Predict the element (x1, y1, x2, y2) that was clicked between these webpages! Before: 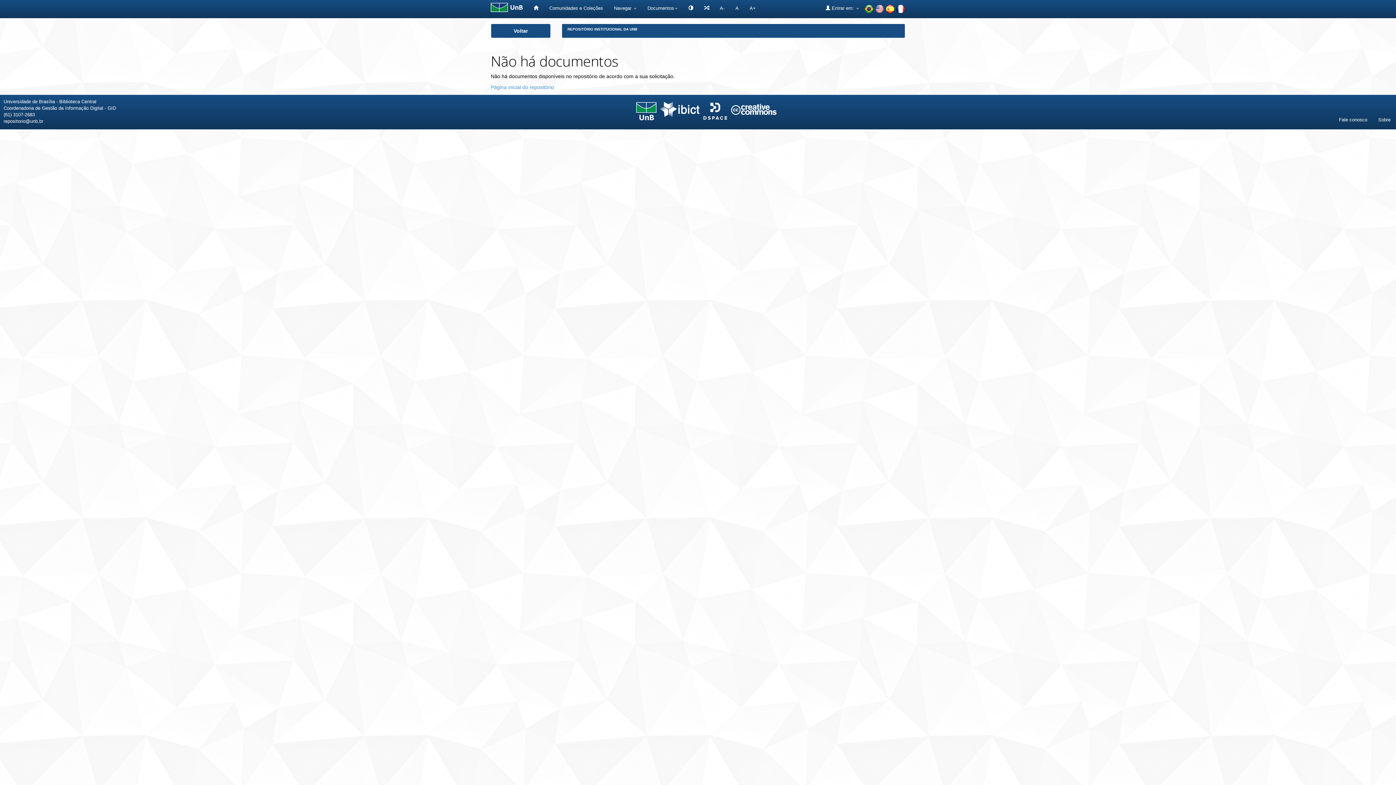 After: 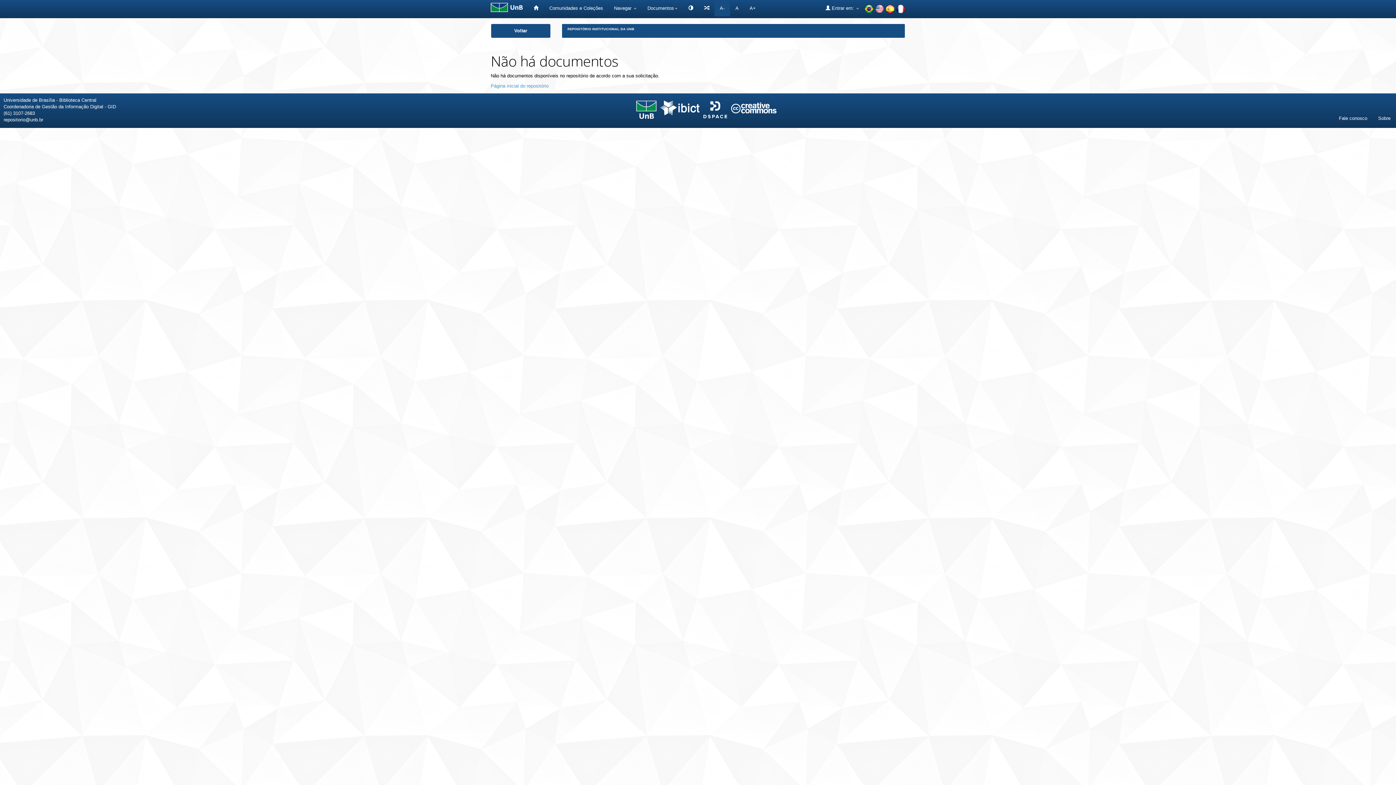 Action: bbox: (714, 0, 730, 16) label: A-